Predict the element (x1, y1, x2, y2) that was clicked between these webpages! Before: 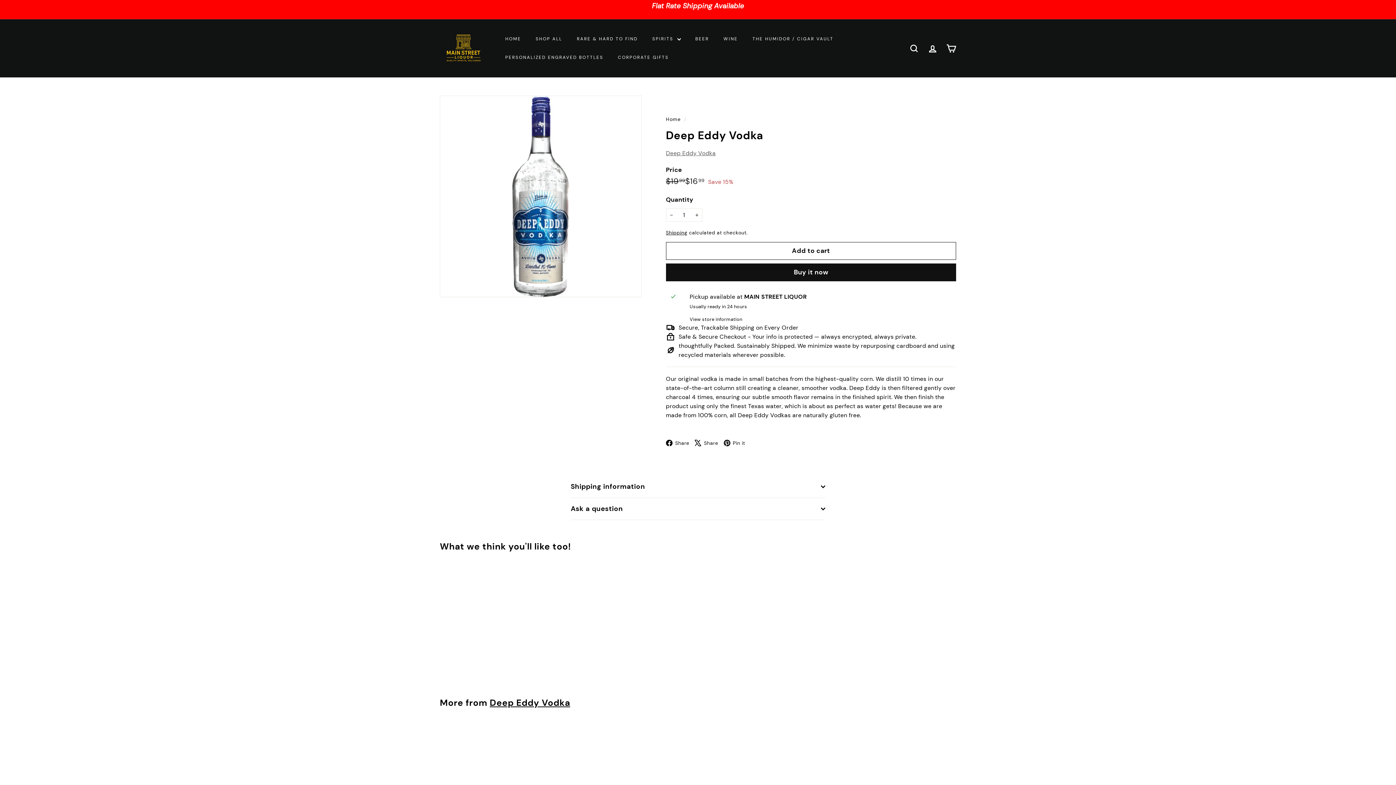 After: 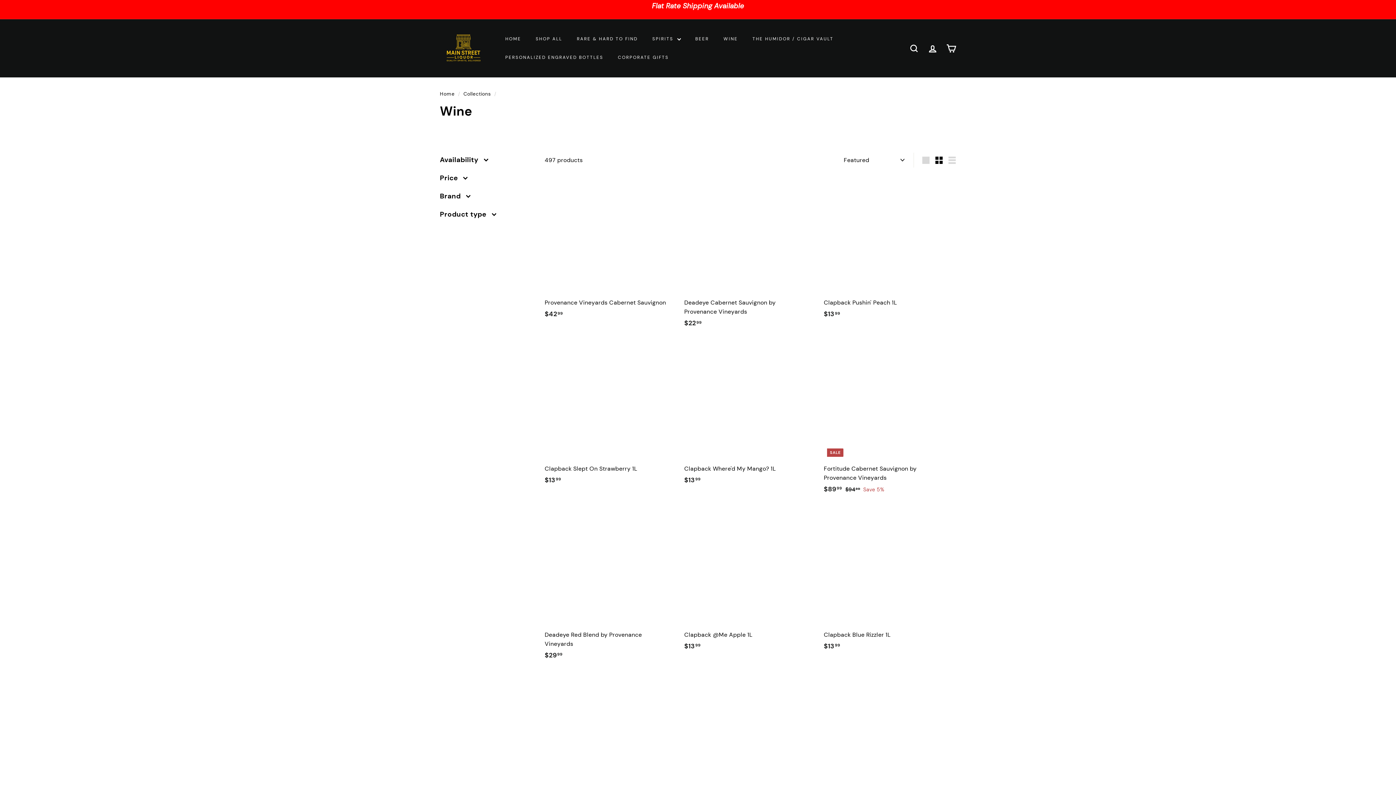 Action: bbox: (716, 29, 745, 48) label: WINE